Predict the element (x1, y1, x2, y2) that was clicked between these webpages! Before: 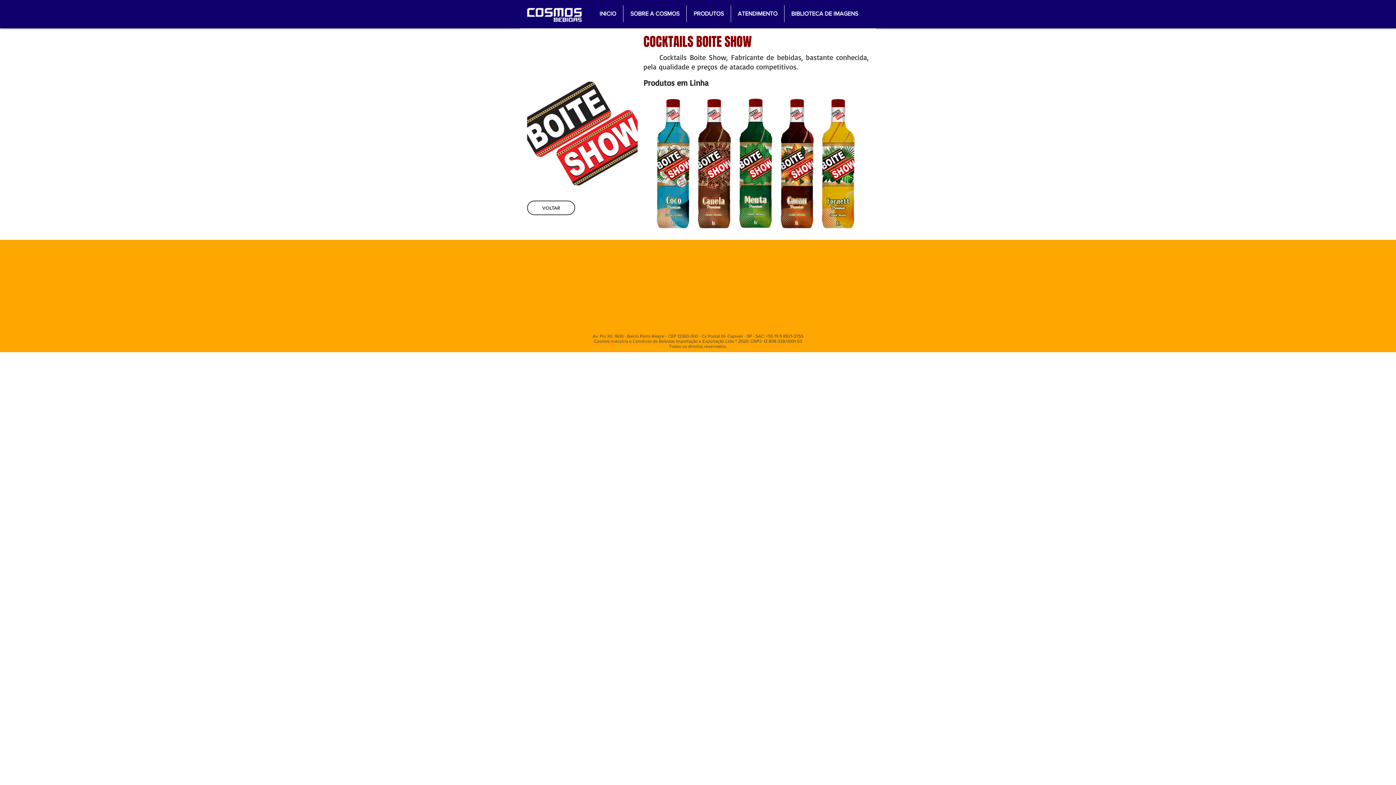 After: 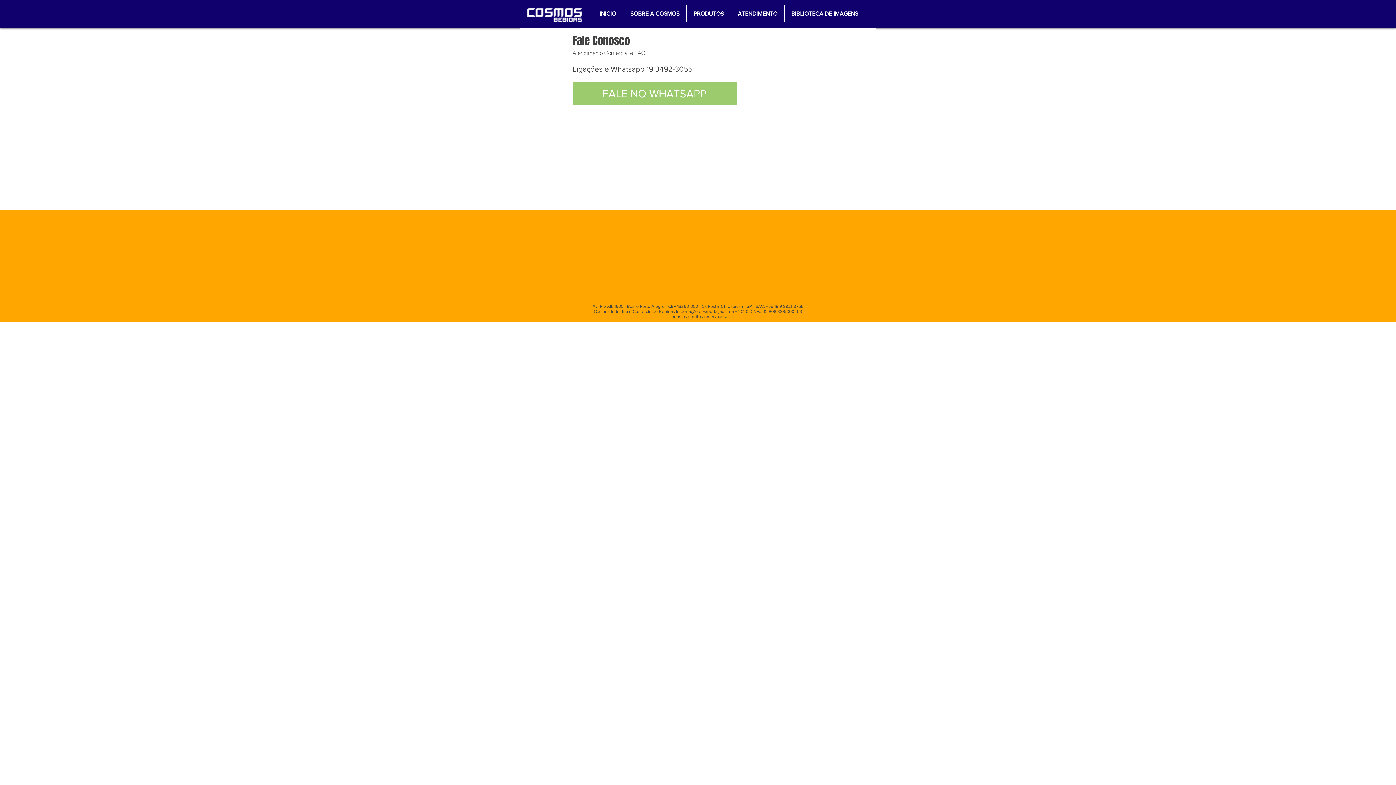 Action: bbox: (730, 5, 784, 22) label: ATENDIMENTO